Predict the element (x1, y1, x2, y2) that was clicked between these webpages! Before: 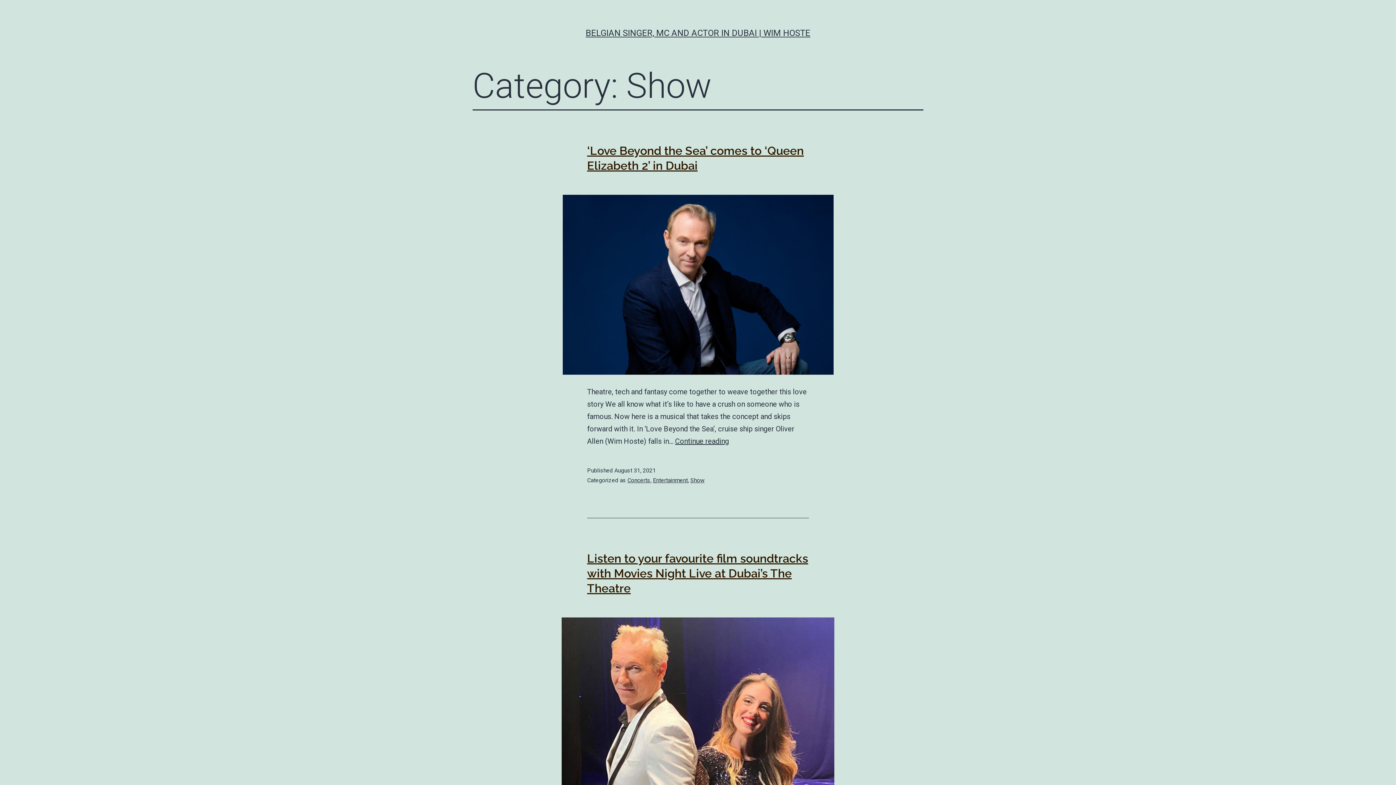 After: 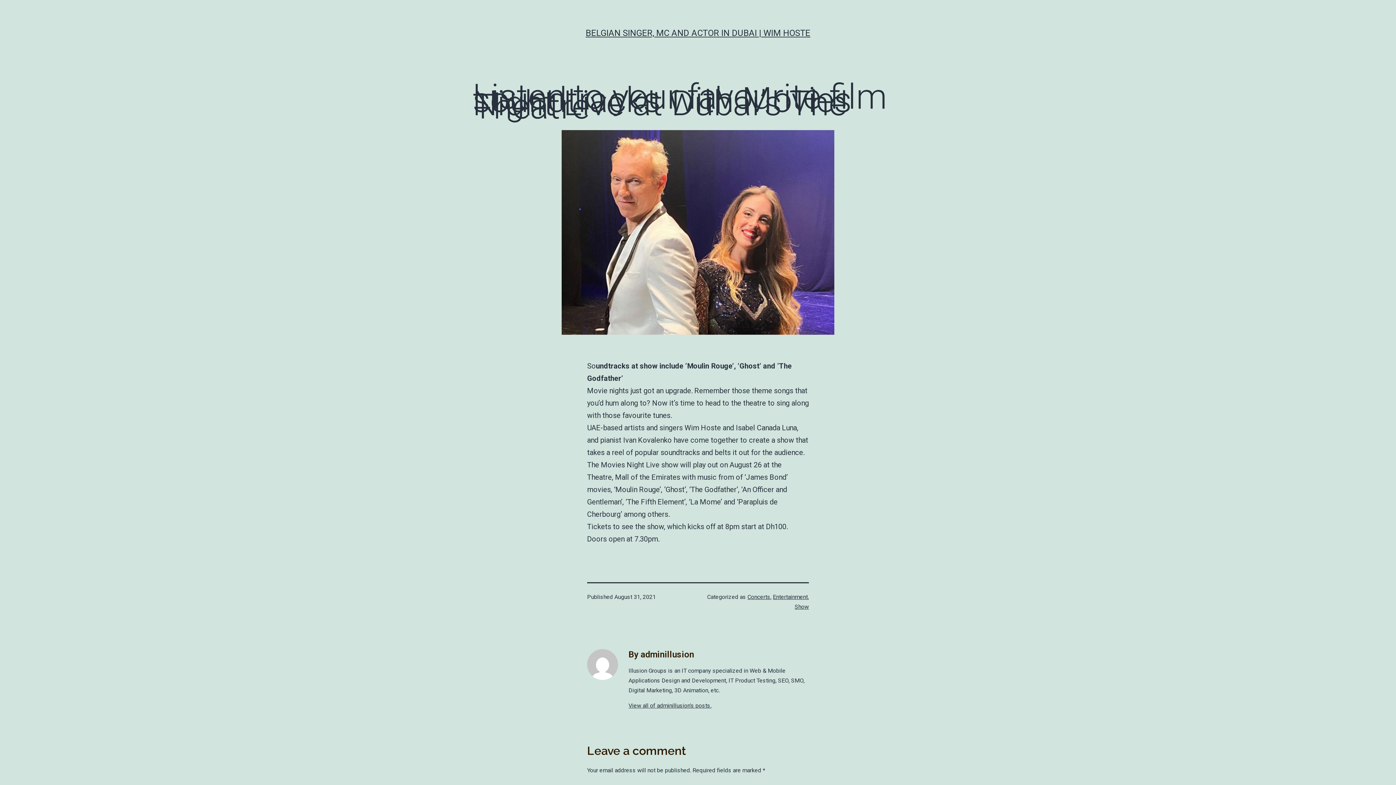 Action: bbox: (472, 617, 923, 822)